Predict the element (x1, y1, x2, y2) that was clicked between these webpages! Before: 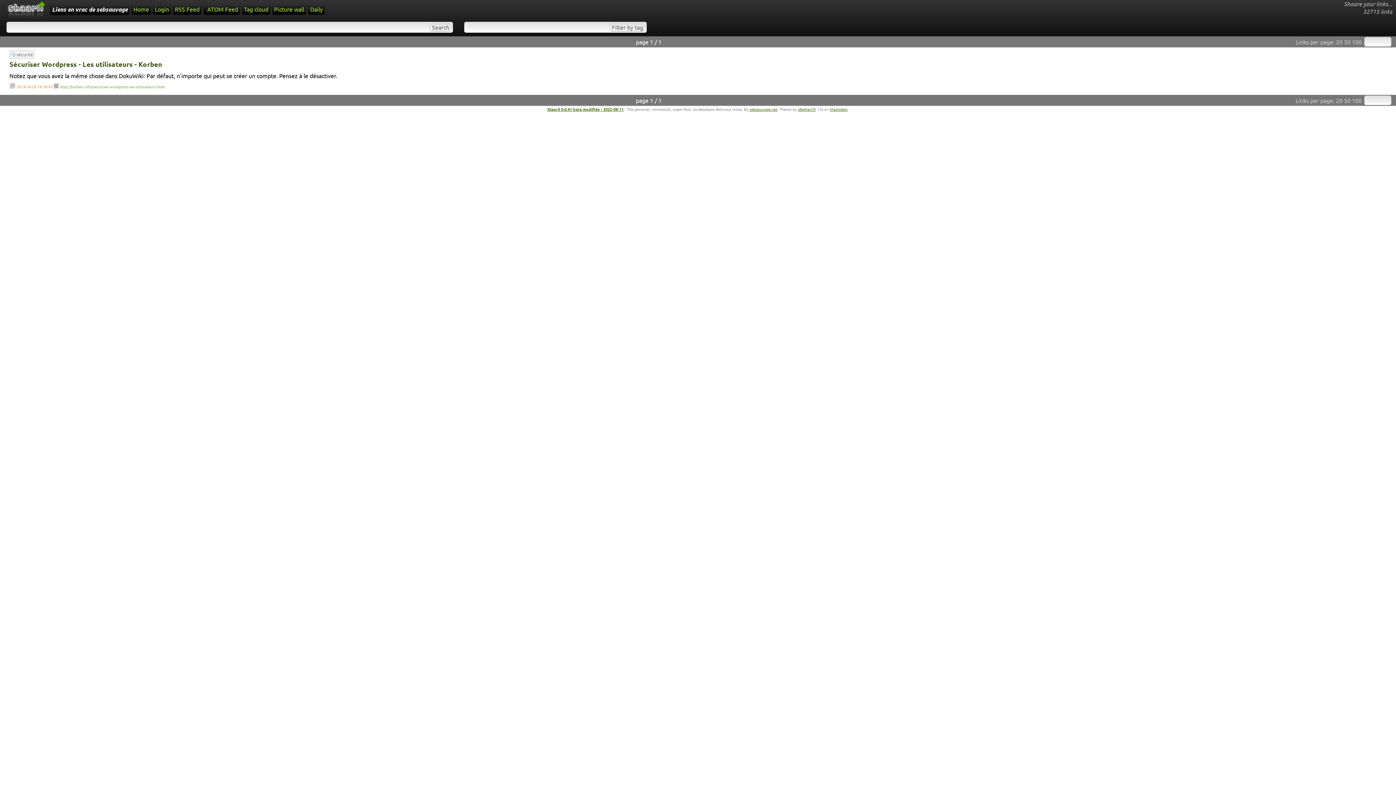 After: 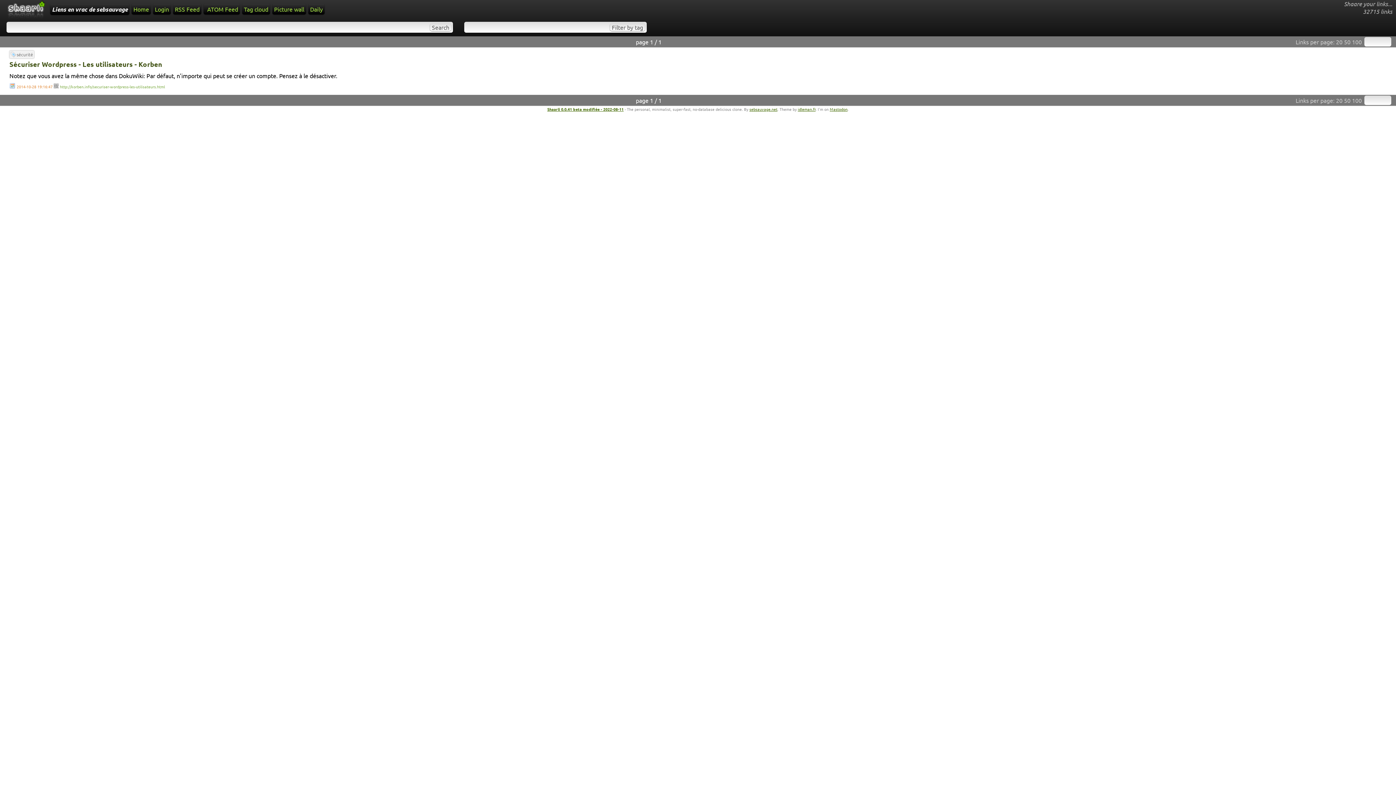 Action: bbox: (1336, 38, 1342, 45) label: 20